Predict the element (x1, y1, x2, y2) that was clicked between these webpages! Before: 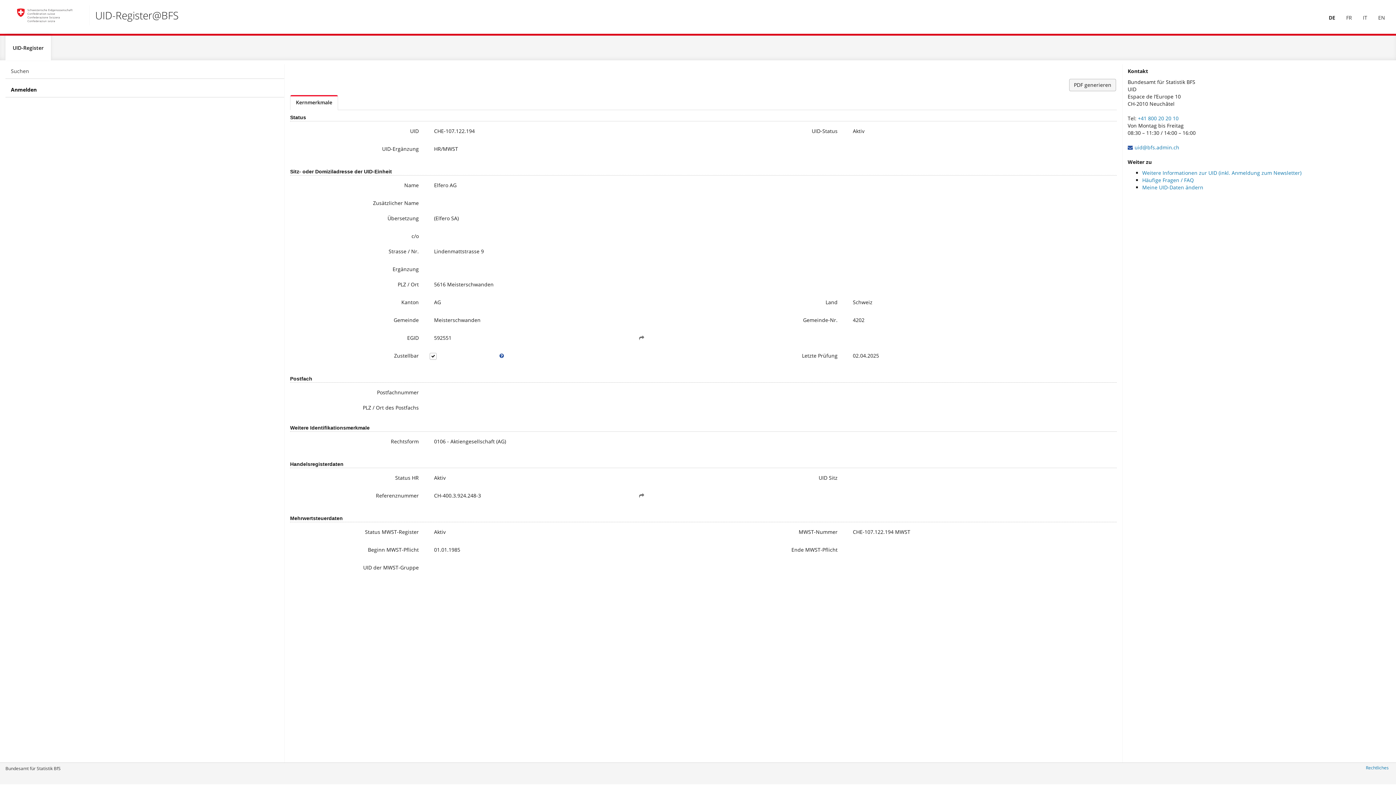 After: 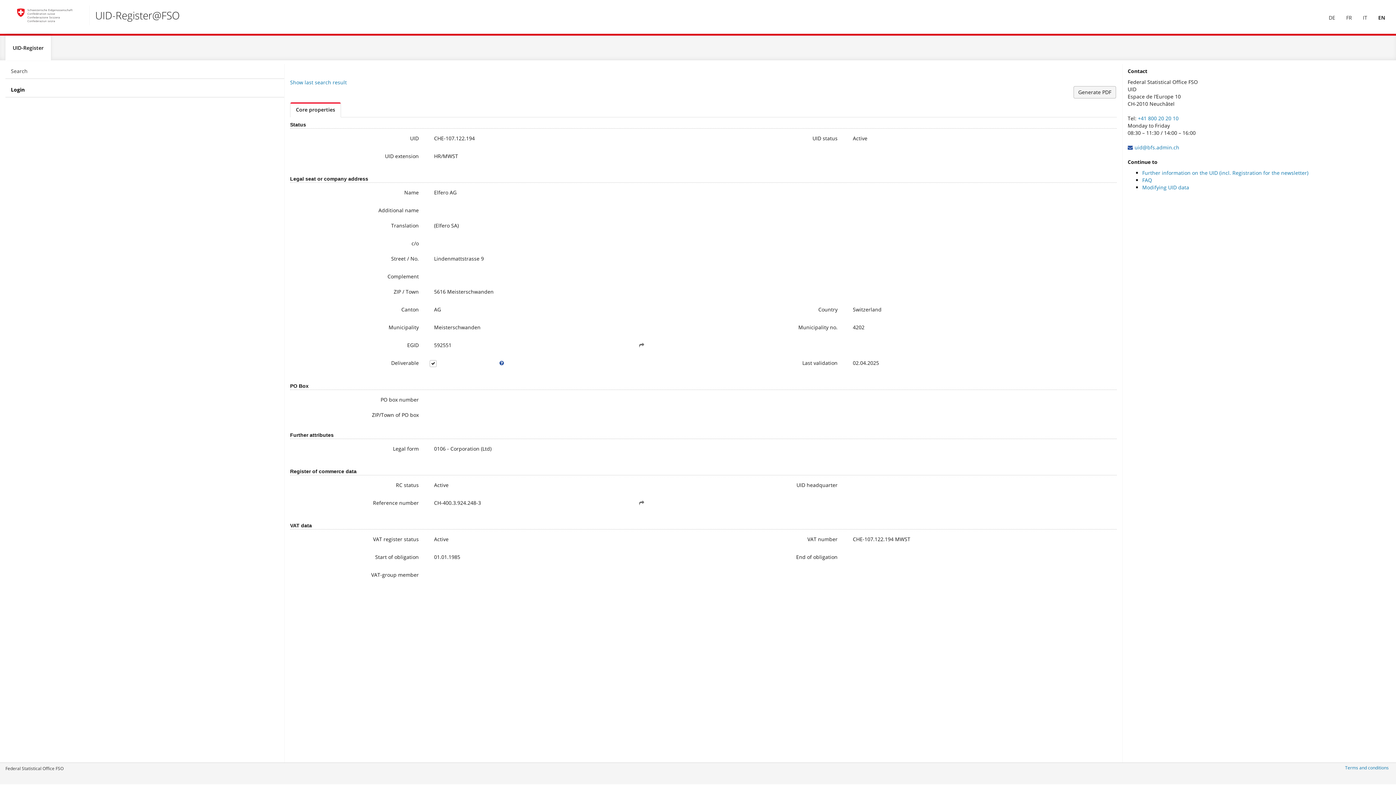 Action: label: EN bbox: (1373, 5, 1390, 30)